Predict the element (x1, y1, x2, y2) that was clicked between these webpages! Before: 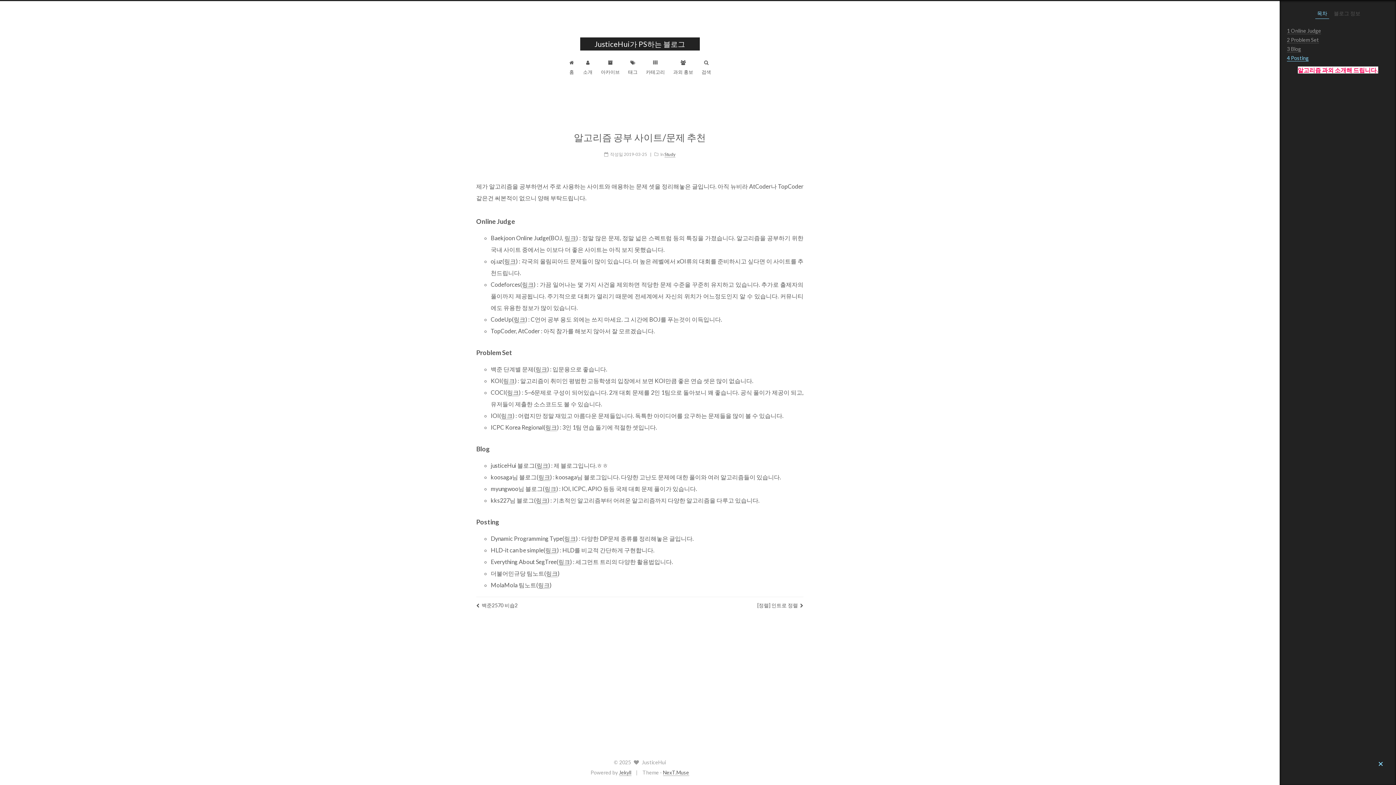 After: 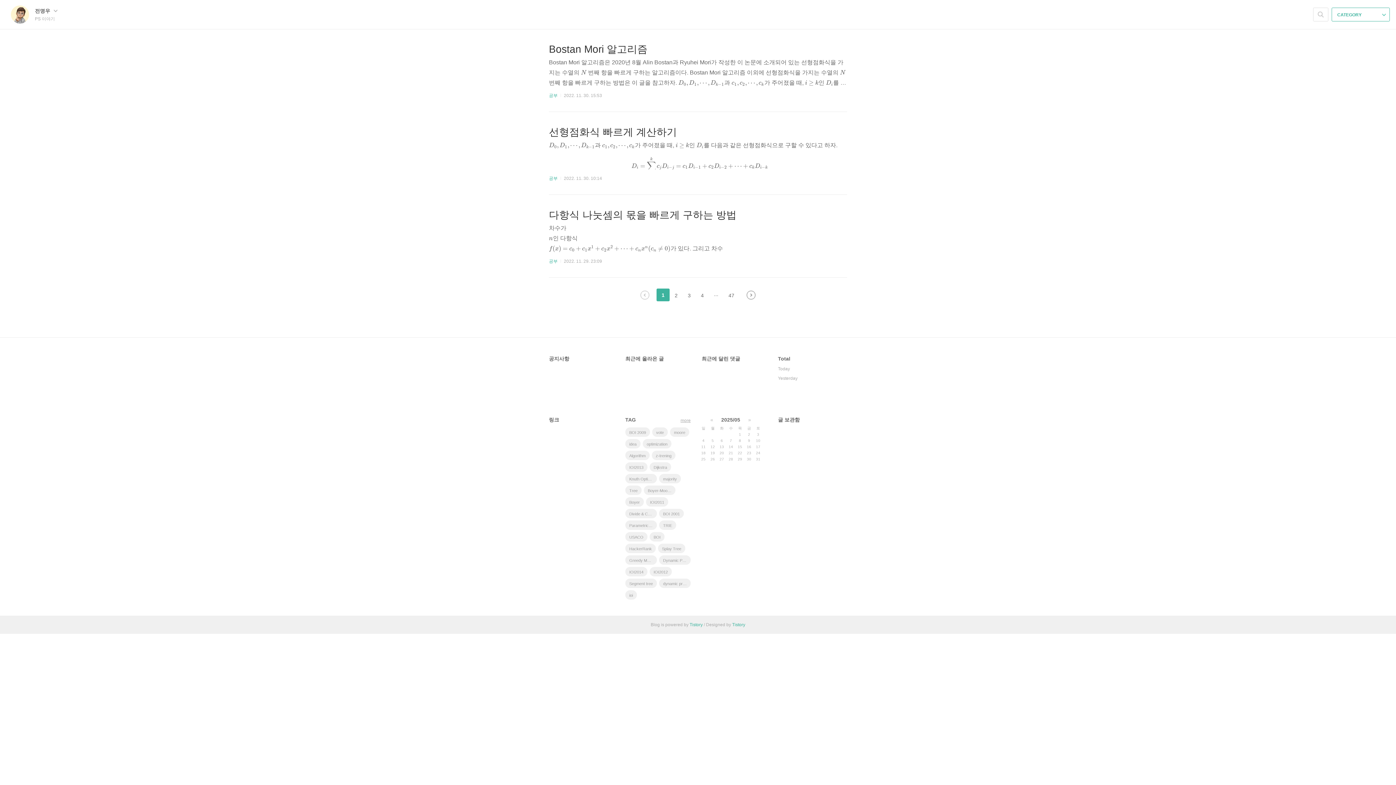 Action: bbox: (544, 485, 556, 492) label: 링크